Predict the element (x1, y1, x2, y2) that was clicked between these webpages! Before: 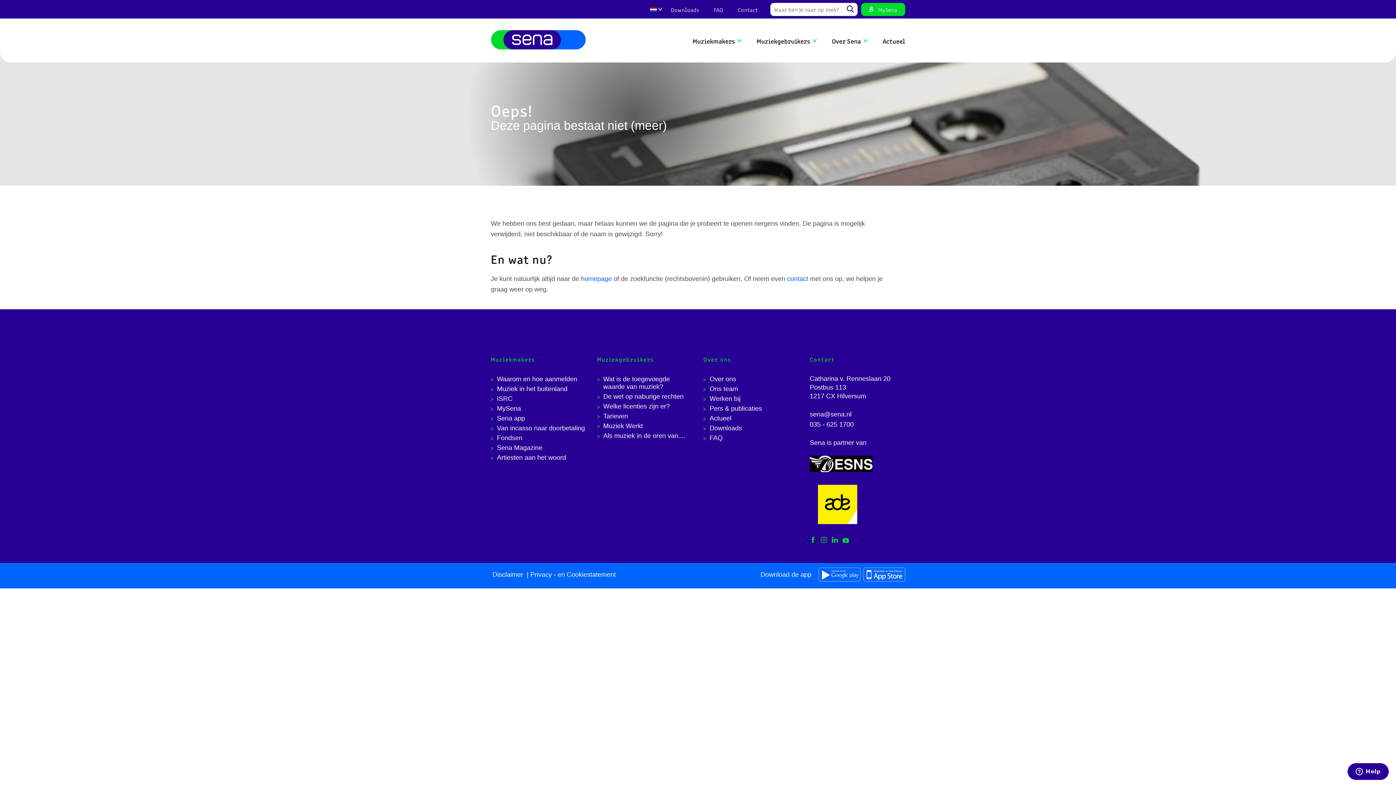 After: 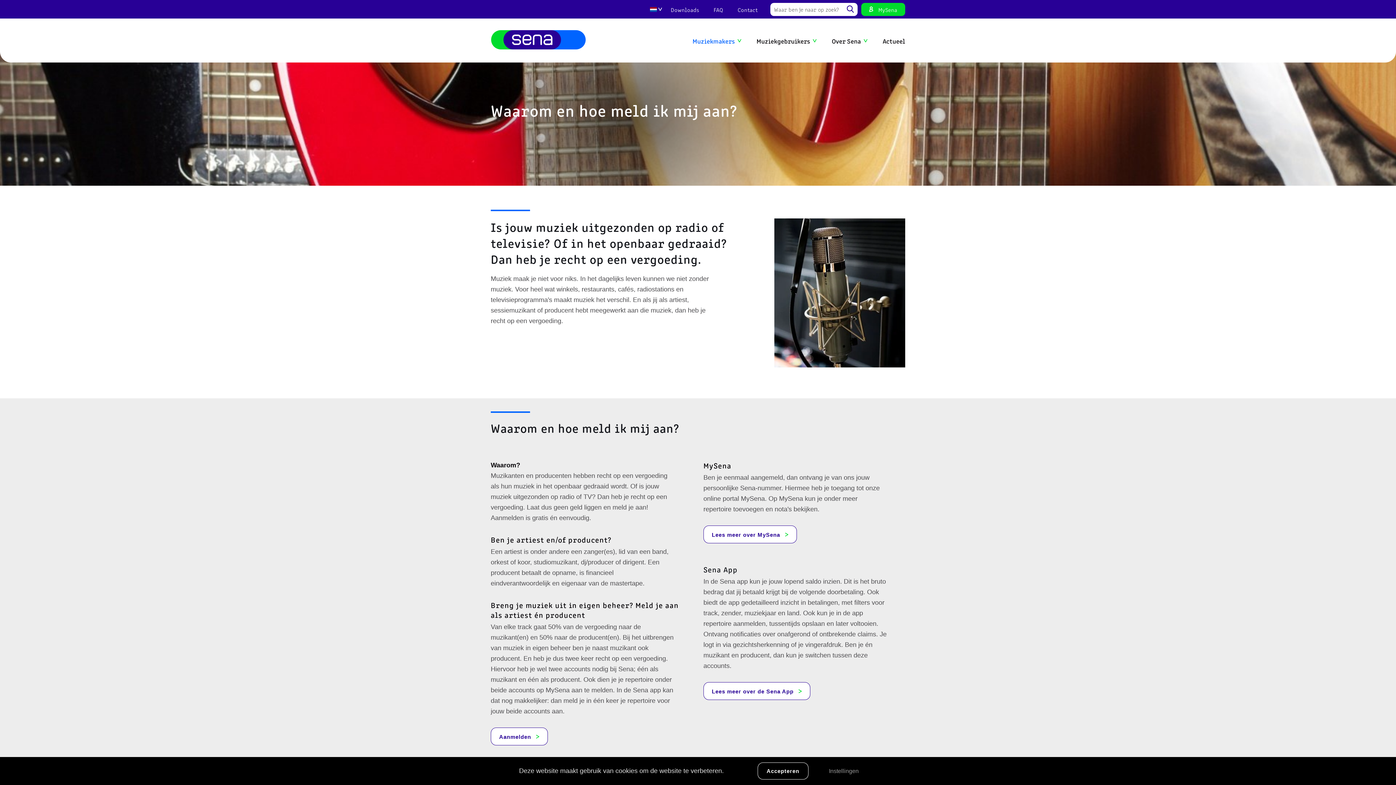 Action: bbox: (490, 374, 577, 384) label: Waarom en hoe aanmelden